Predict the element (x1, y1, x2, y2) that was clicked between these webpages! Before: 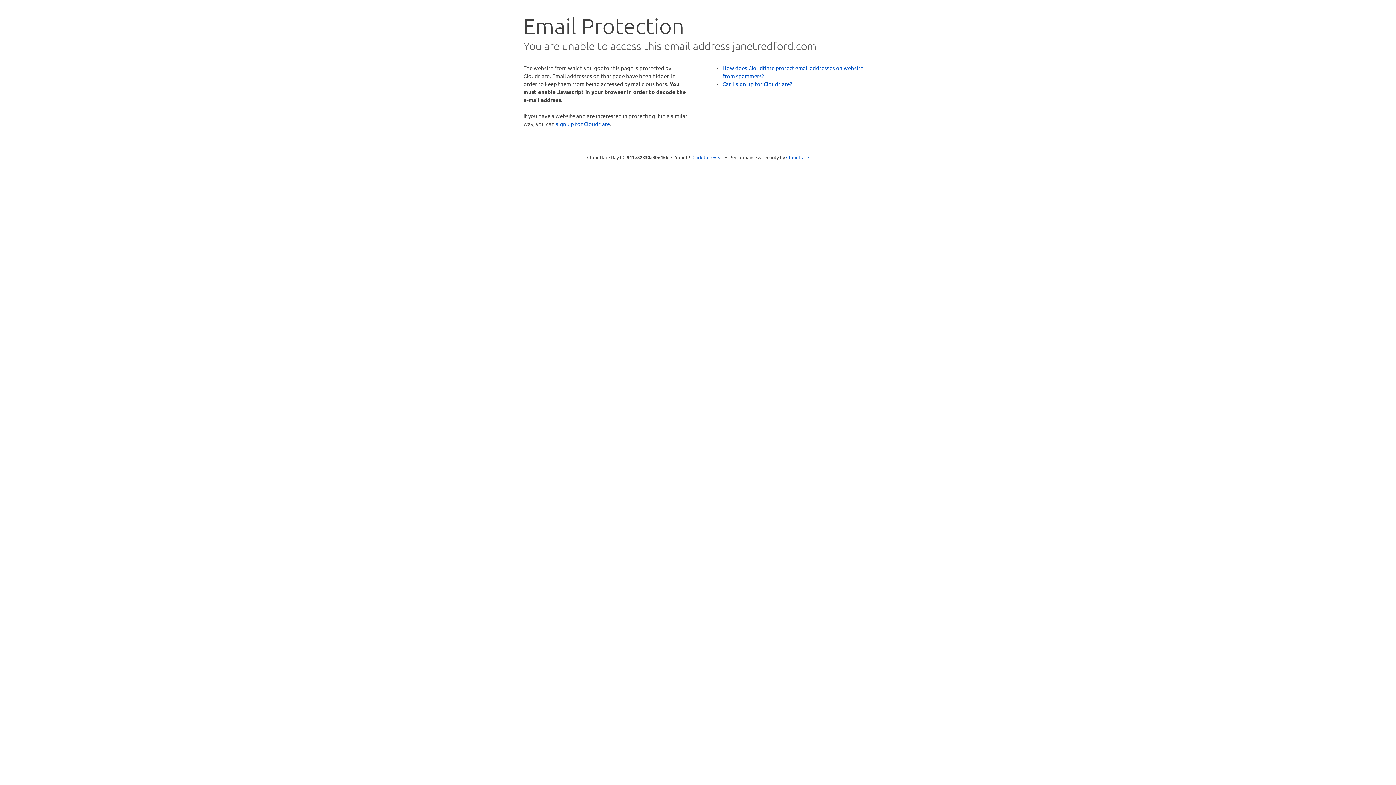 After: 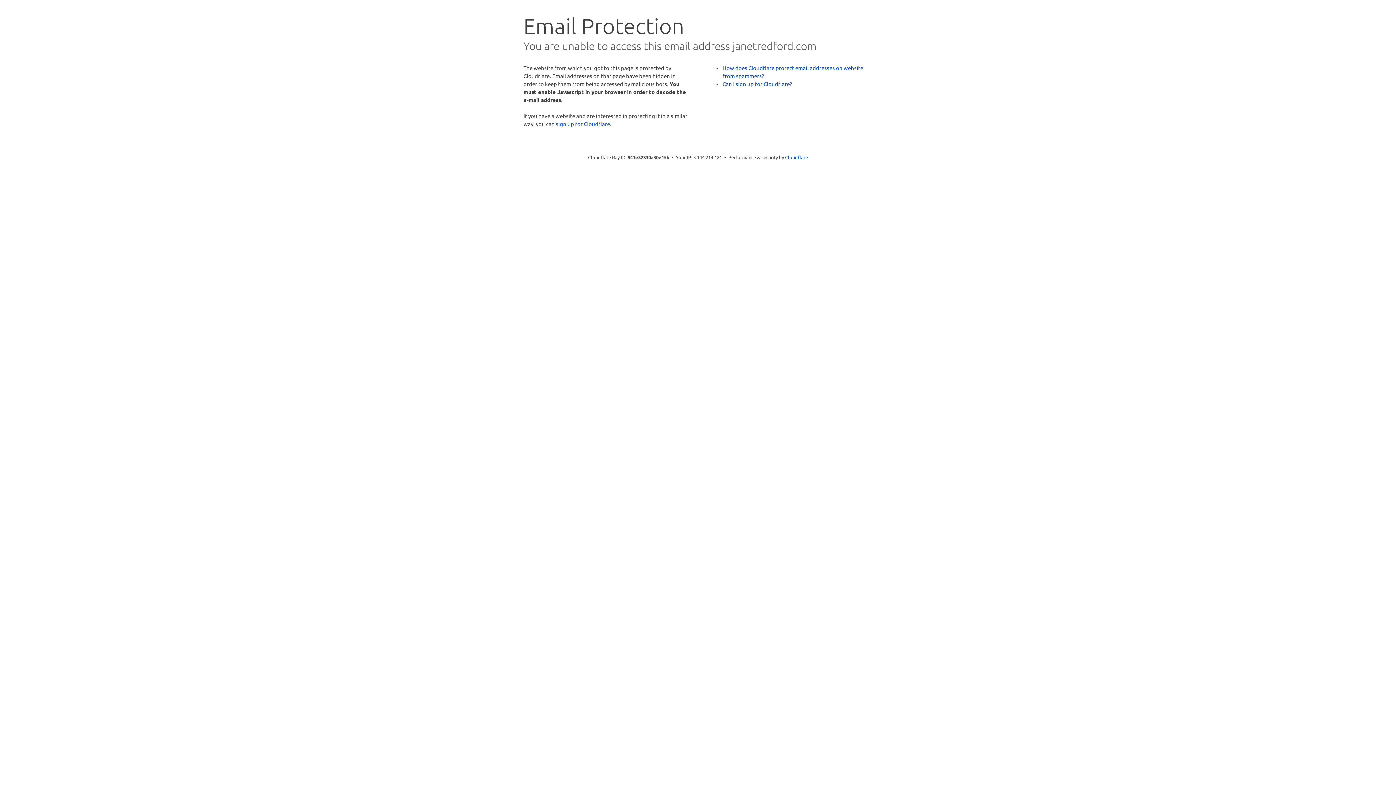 Action: bbox: (692, 153, 723, 160) label: Click to reveal